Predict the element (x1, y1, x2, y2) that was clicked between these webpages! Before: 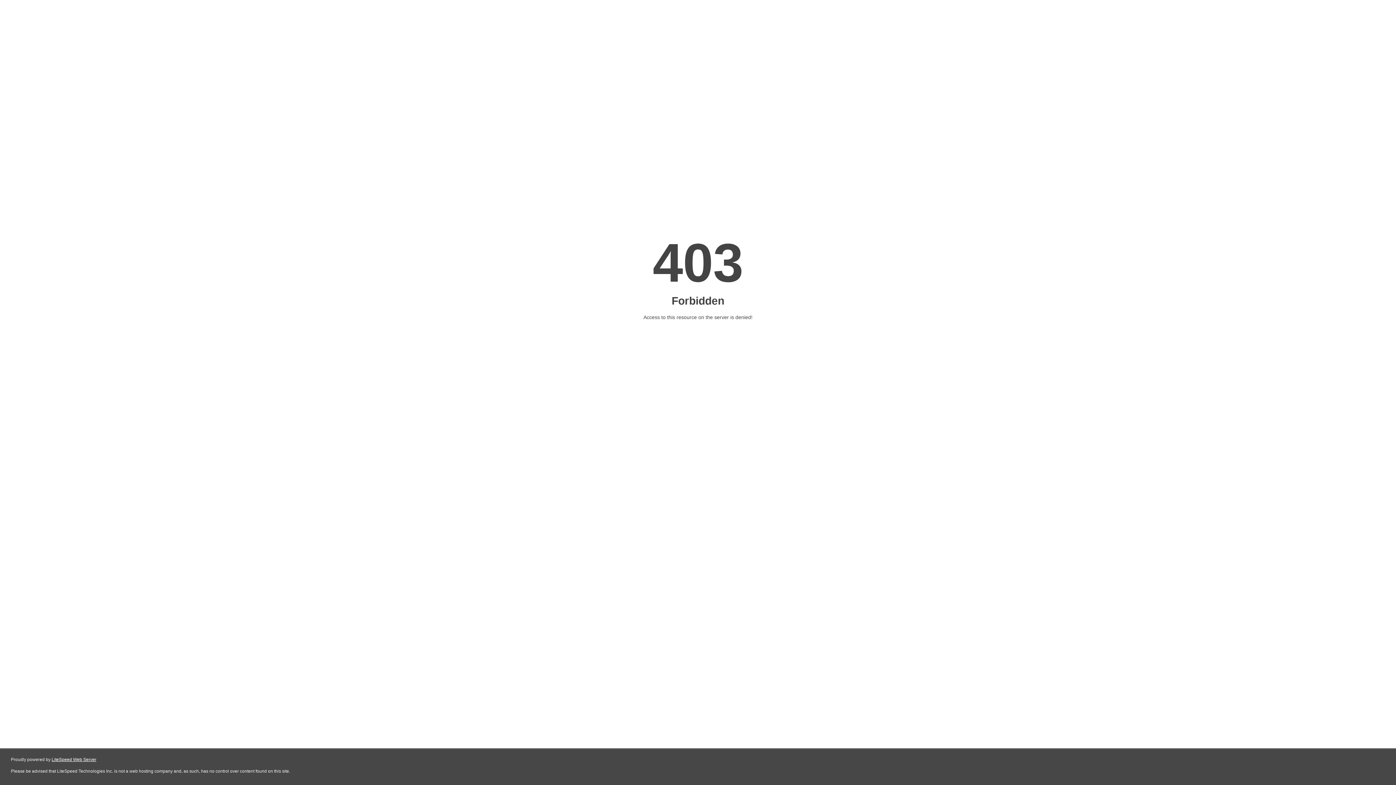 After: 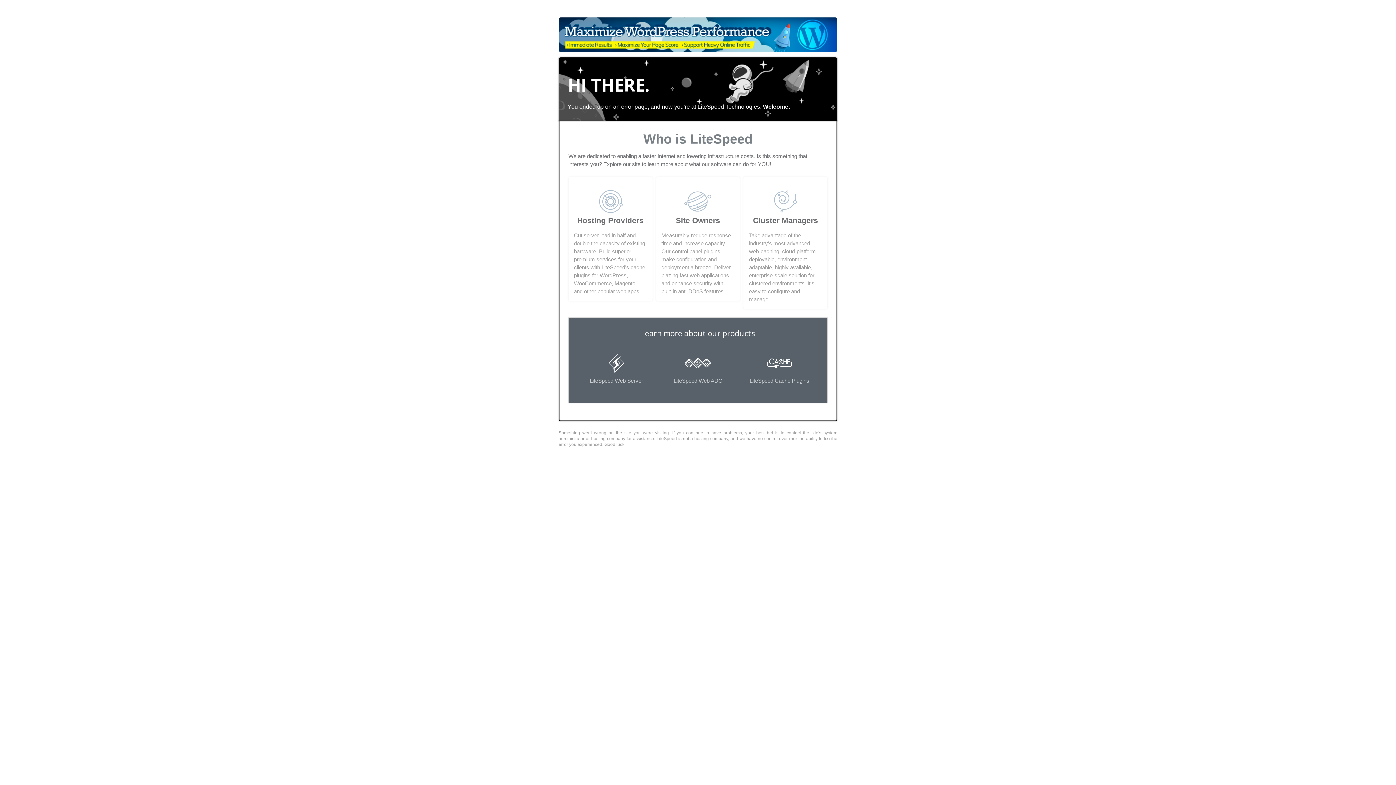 Action: label: LiteSpeed Web Server bbox: (51, 757, 96, 762)